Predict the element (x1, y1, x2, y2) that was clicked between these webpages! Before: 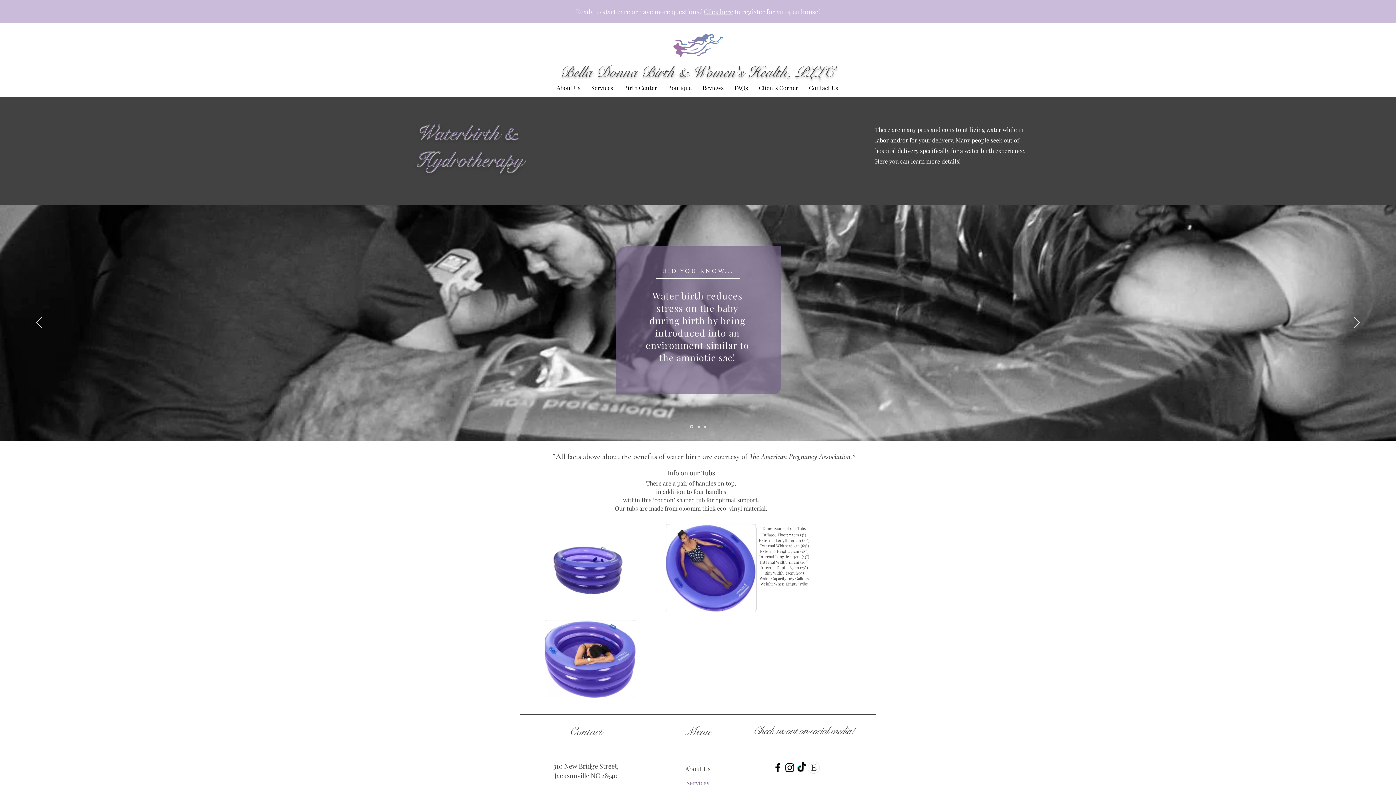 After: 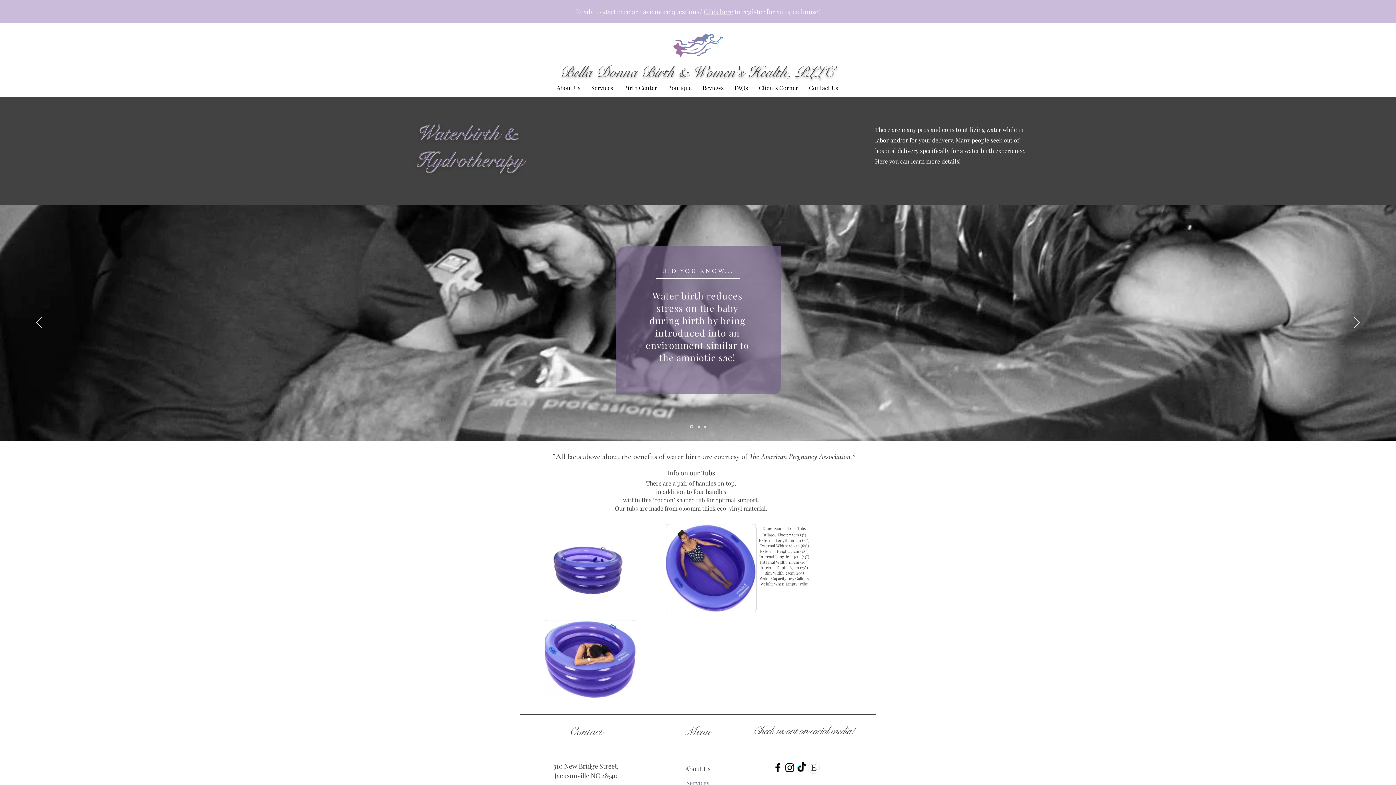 Action: label: Black Facebook Icon bbox: (772, 762, 784, 774)